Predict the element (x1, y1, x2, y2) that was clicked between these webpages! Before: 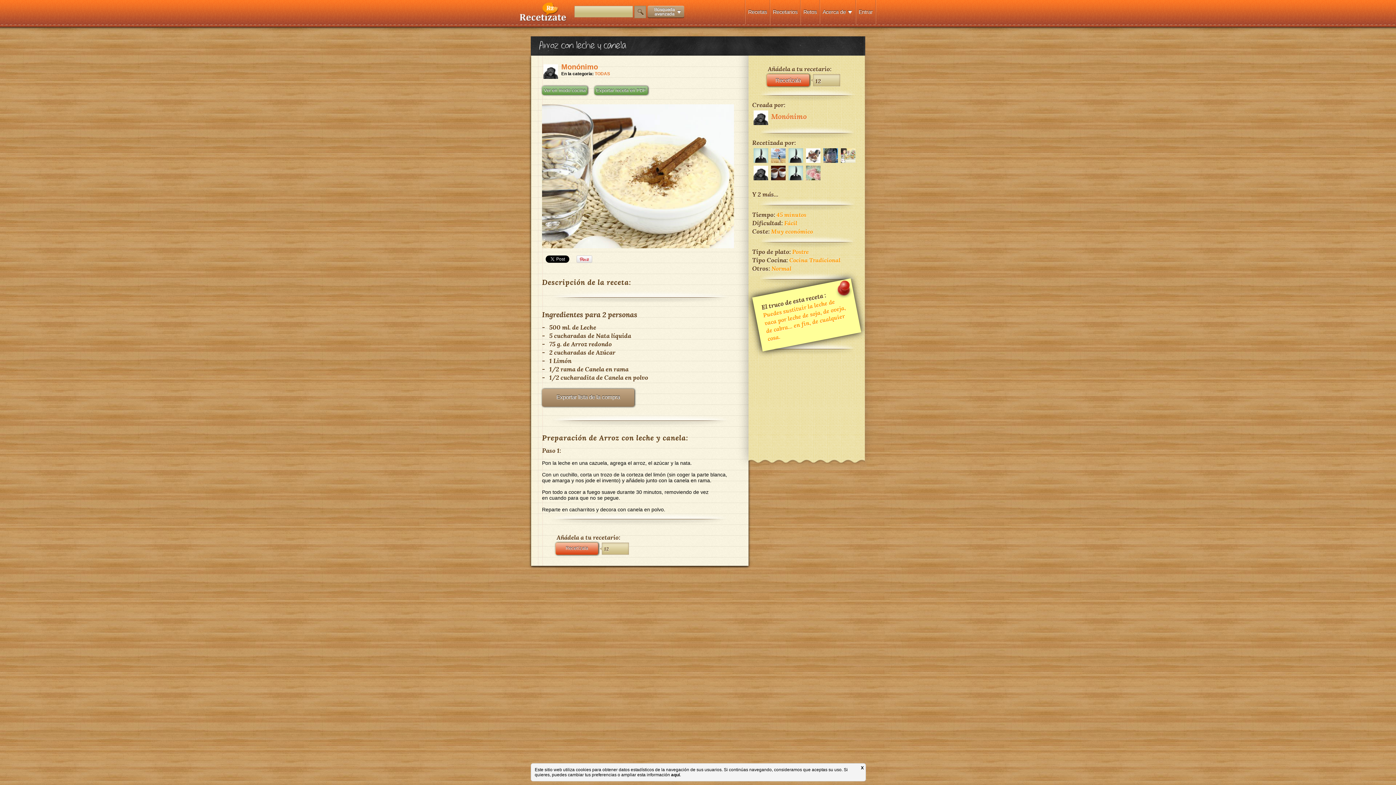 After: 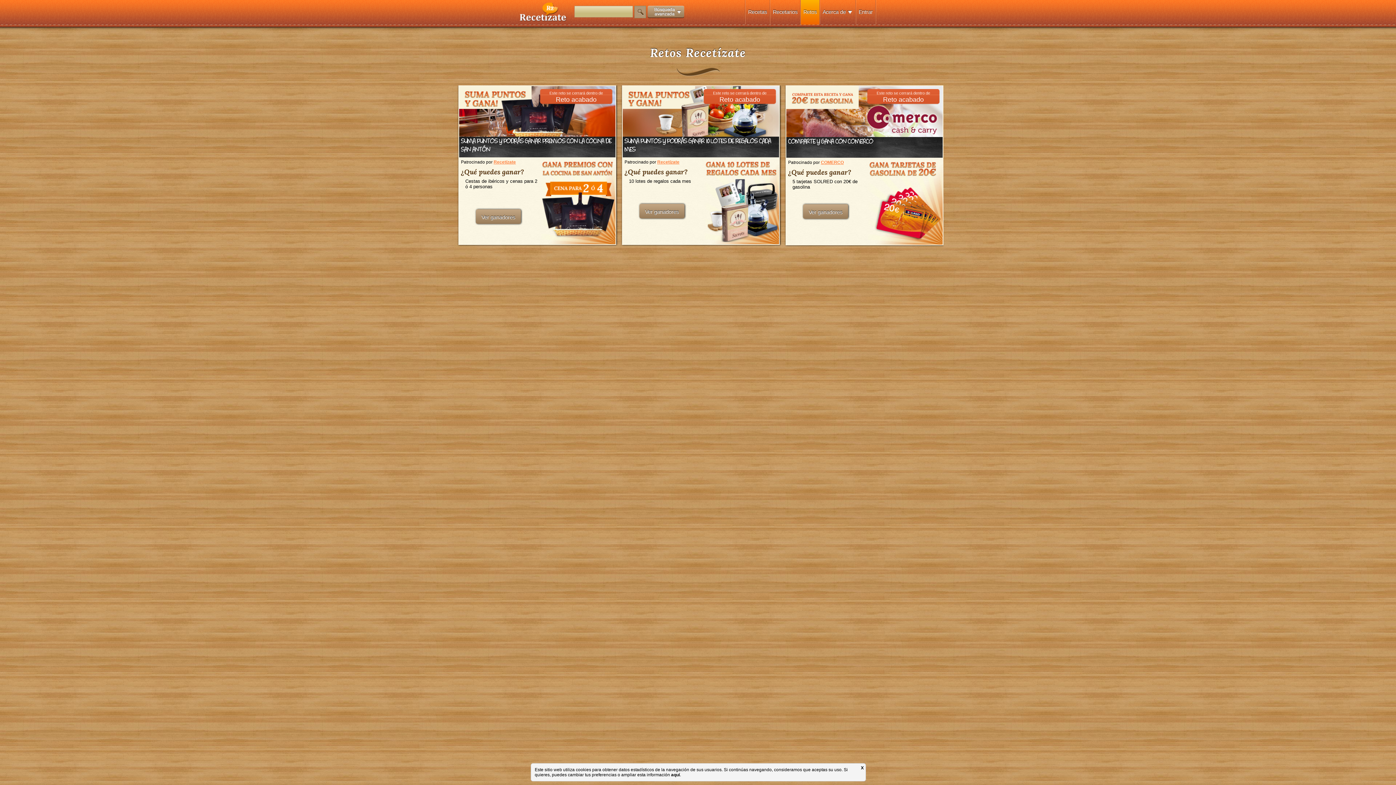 Action: label: Retos bbox: (803, 9, 817, 14)